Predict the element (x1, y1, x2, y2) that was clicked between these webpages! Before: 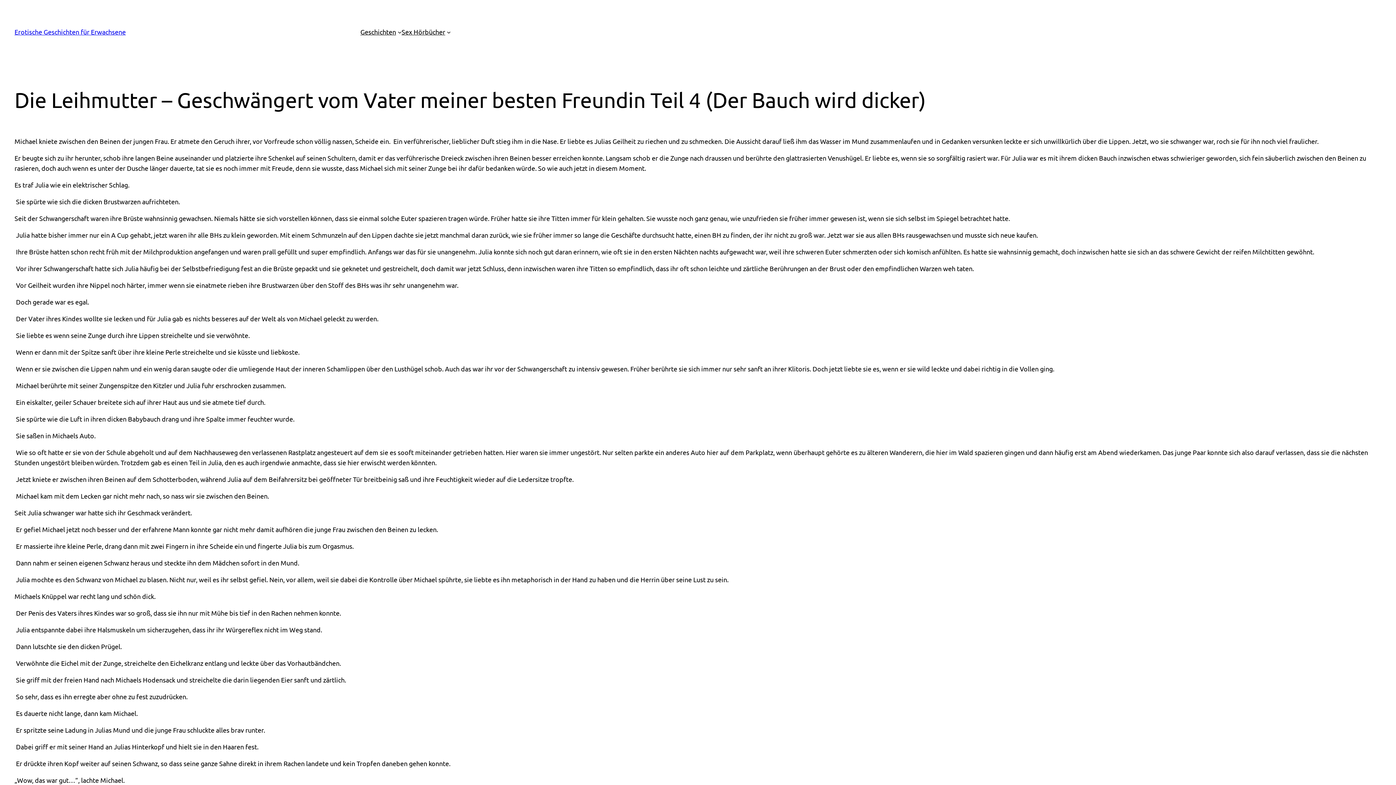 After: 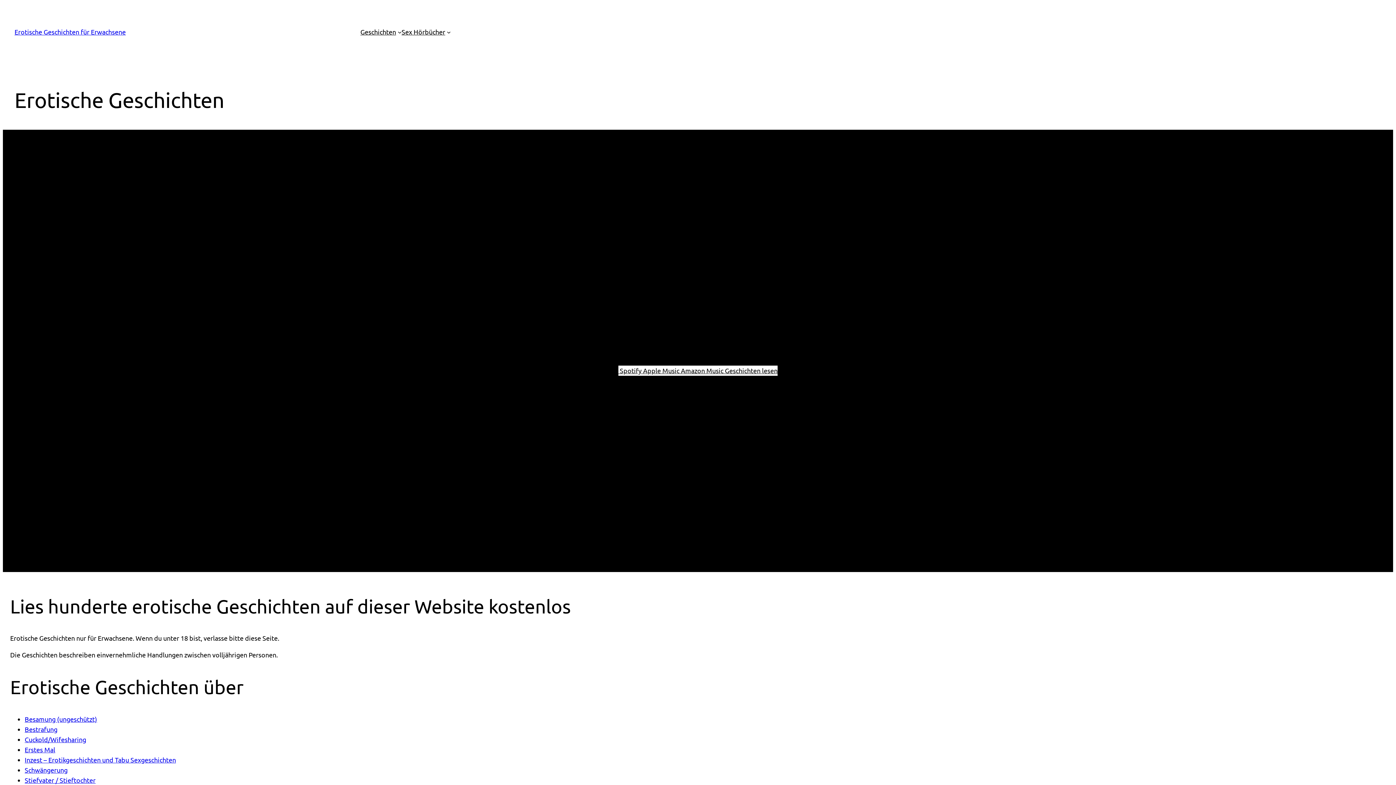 Action: bbox: (14, 28, 125, 35) label: Erotische Geschichten für Erwachsene